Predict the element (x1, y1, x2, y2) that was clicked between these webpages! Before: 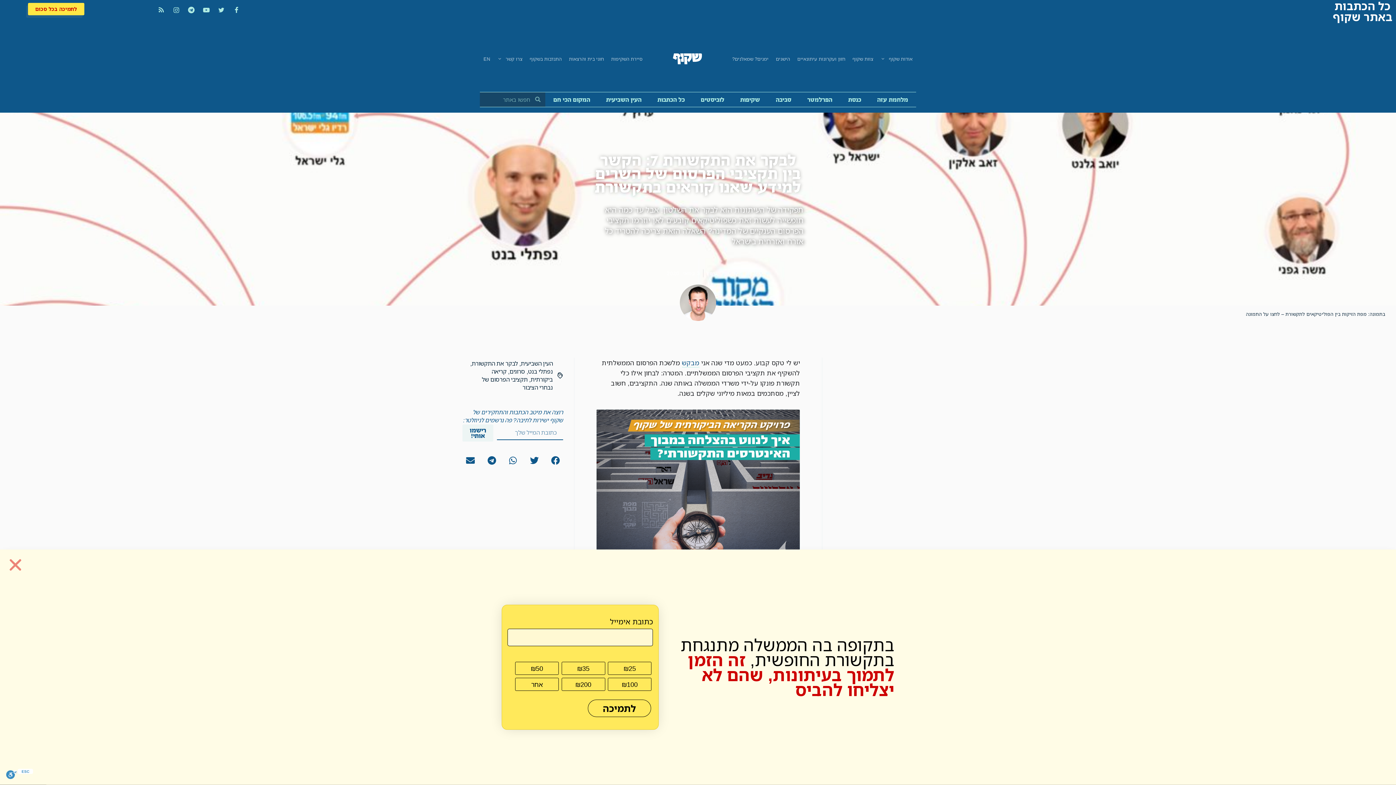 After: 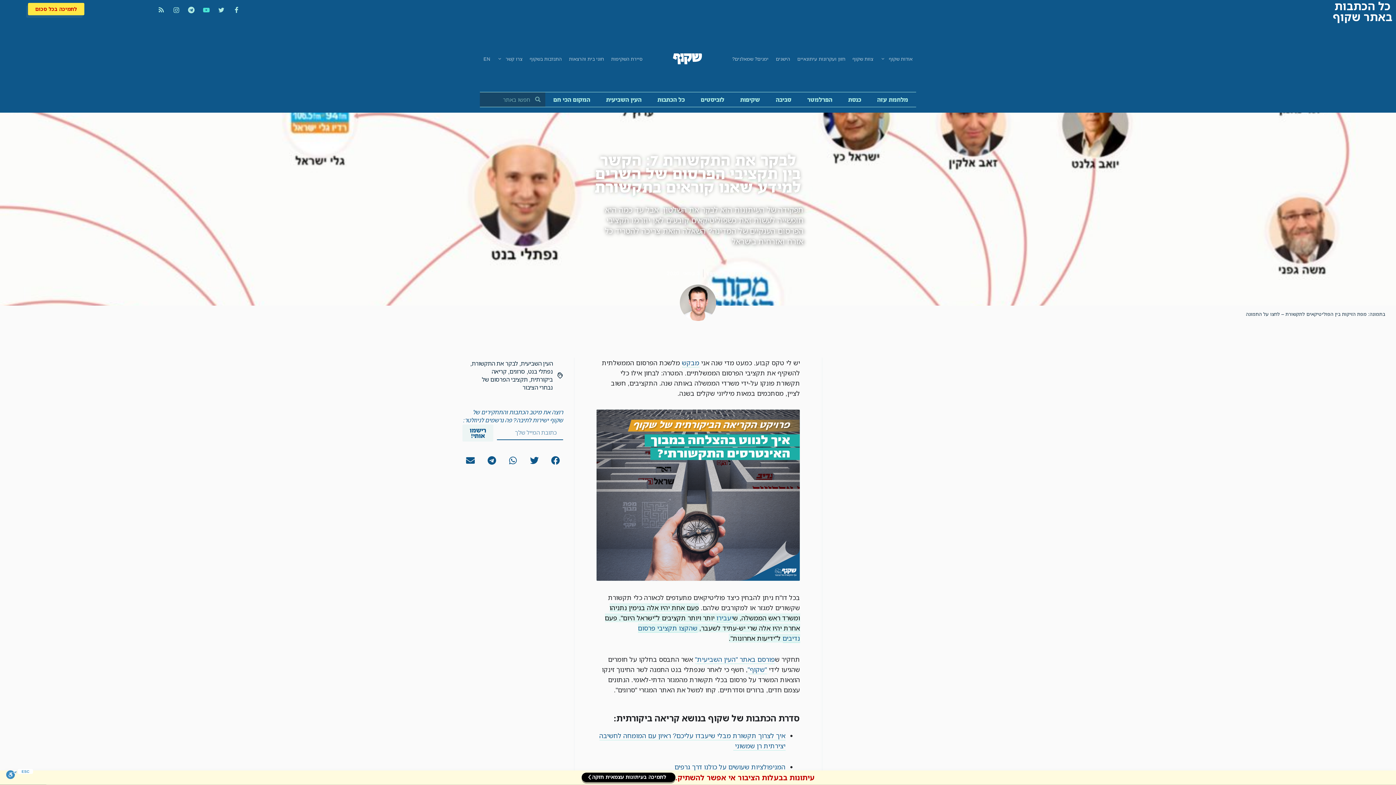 Action: label: Os-icon-youtube-play bbox: (200, 4, 212, 16)